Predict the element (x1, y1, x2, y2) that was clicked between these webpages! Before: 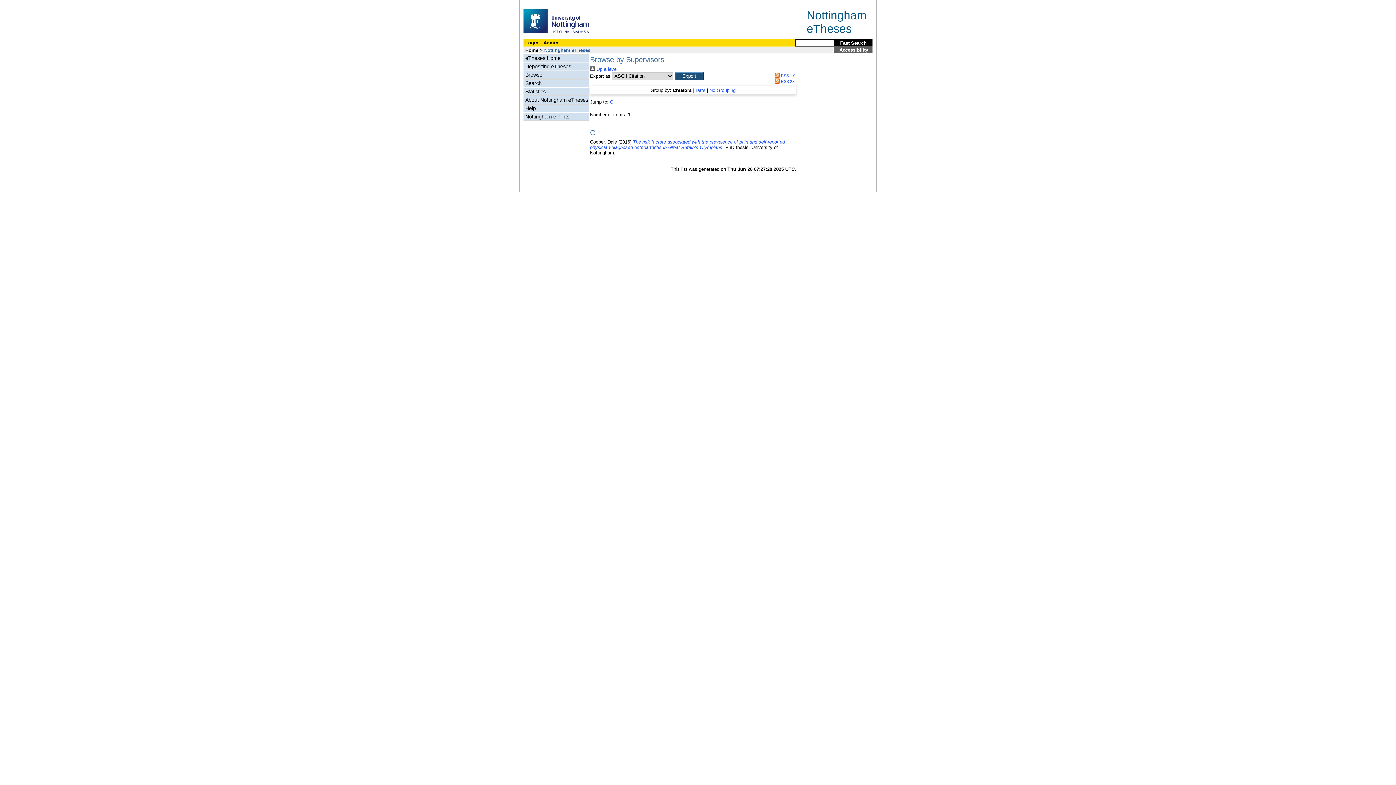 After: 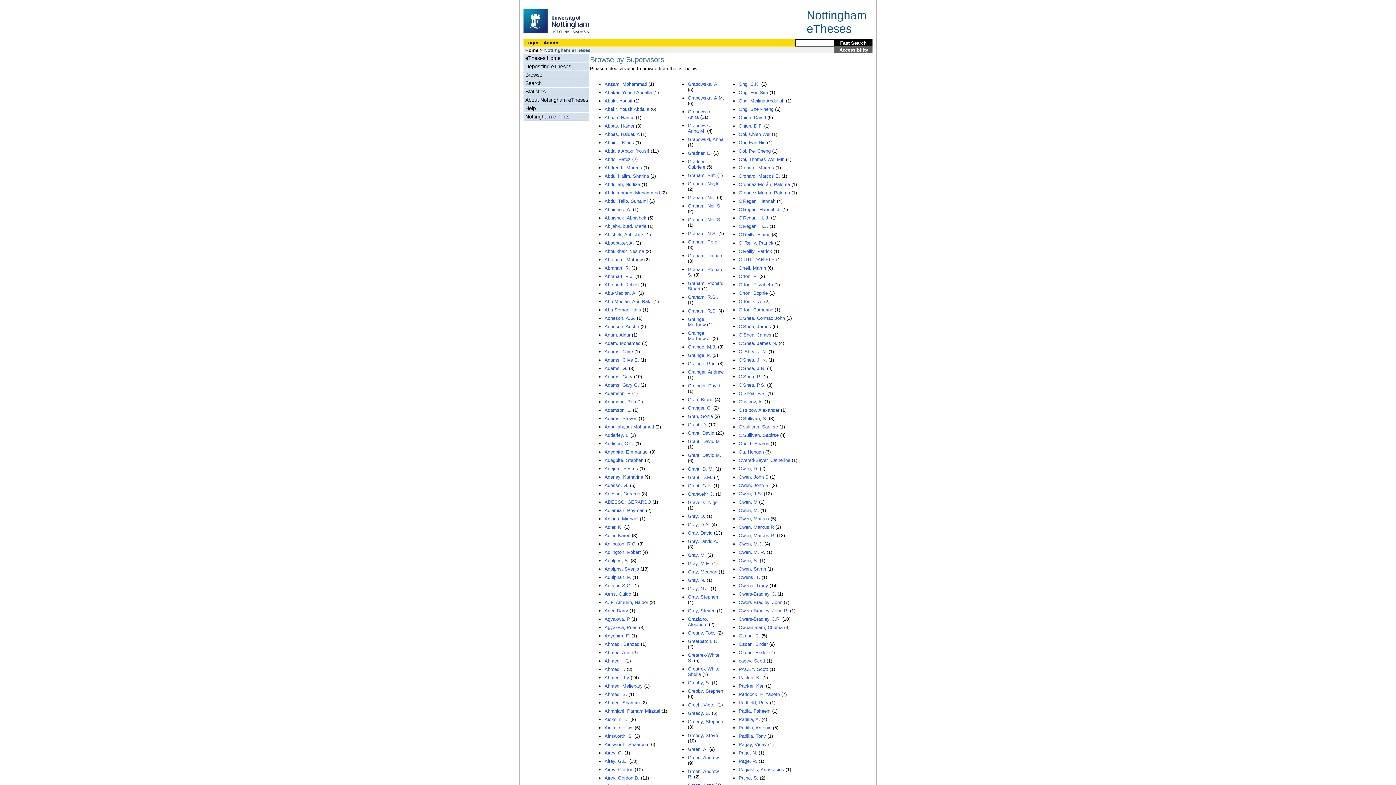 Action: bbox: (590, 66, 617, 72) label:  Up a level